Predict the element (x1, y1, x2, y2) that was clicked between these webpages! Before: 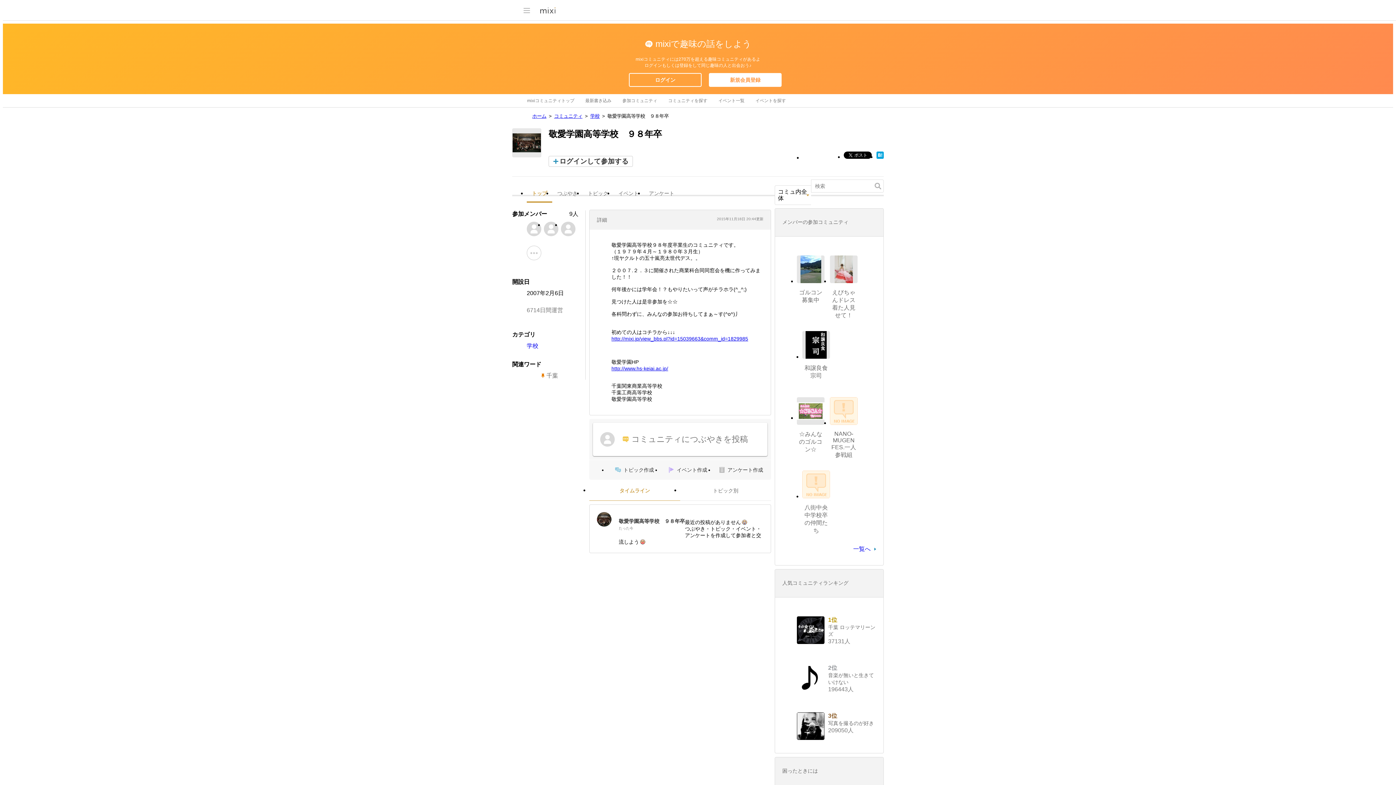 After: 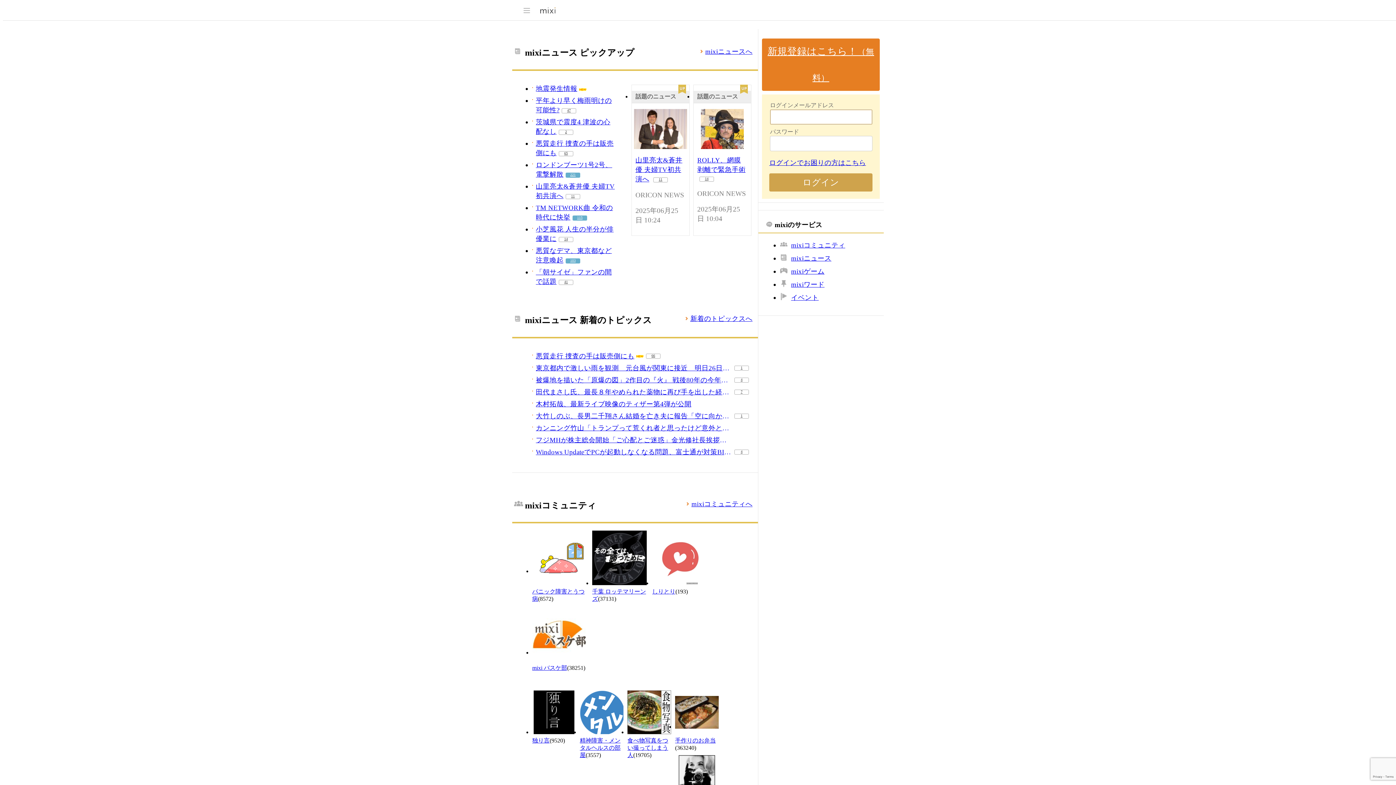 Action: bbox: (532, 113, 546, 118) label: ホーム